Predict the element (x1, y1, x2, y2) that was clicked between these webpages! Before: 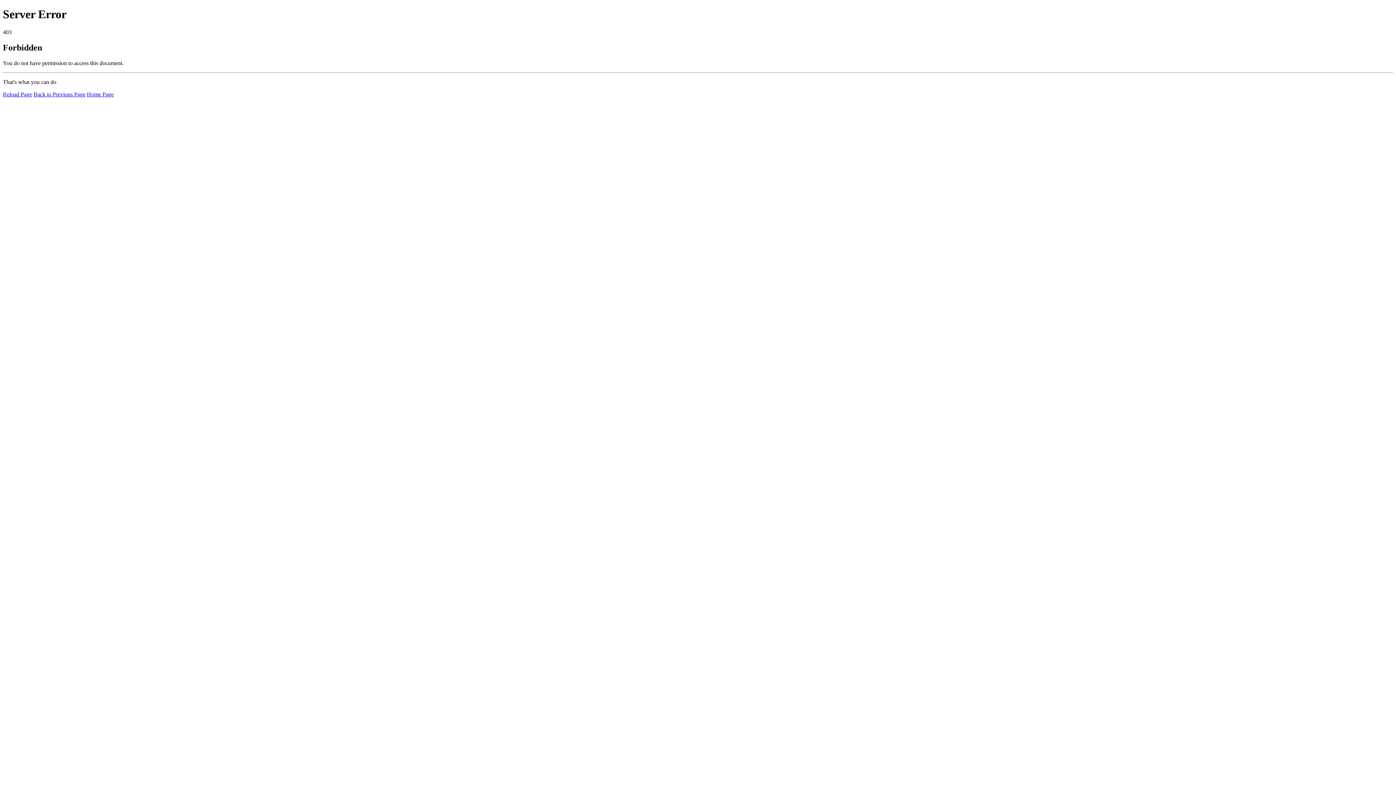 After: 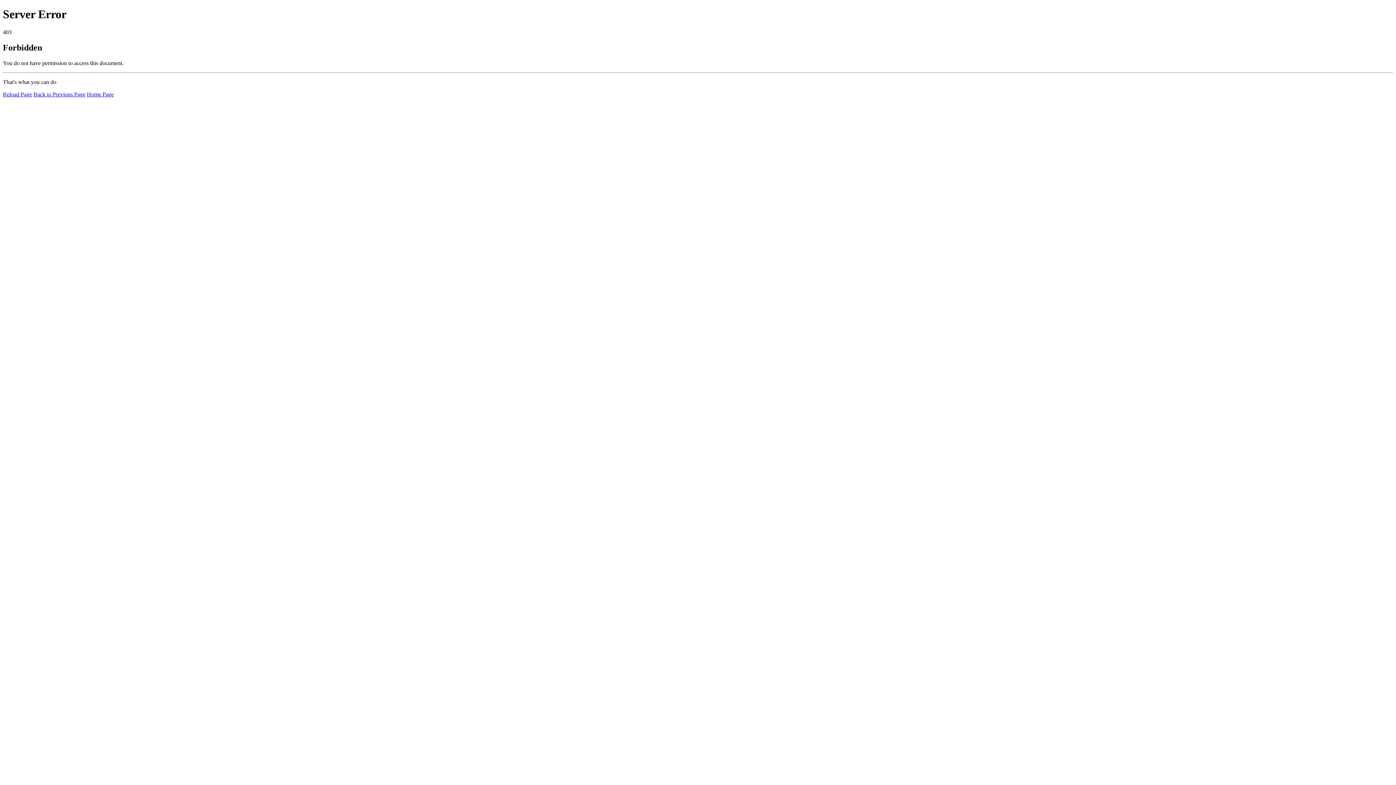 Action: label: Reload Page bbox: (2, 91, 32, 97)